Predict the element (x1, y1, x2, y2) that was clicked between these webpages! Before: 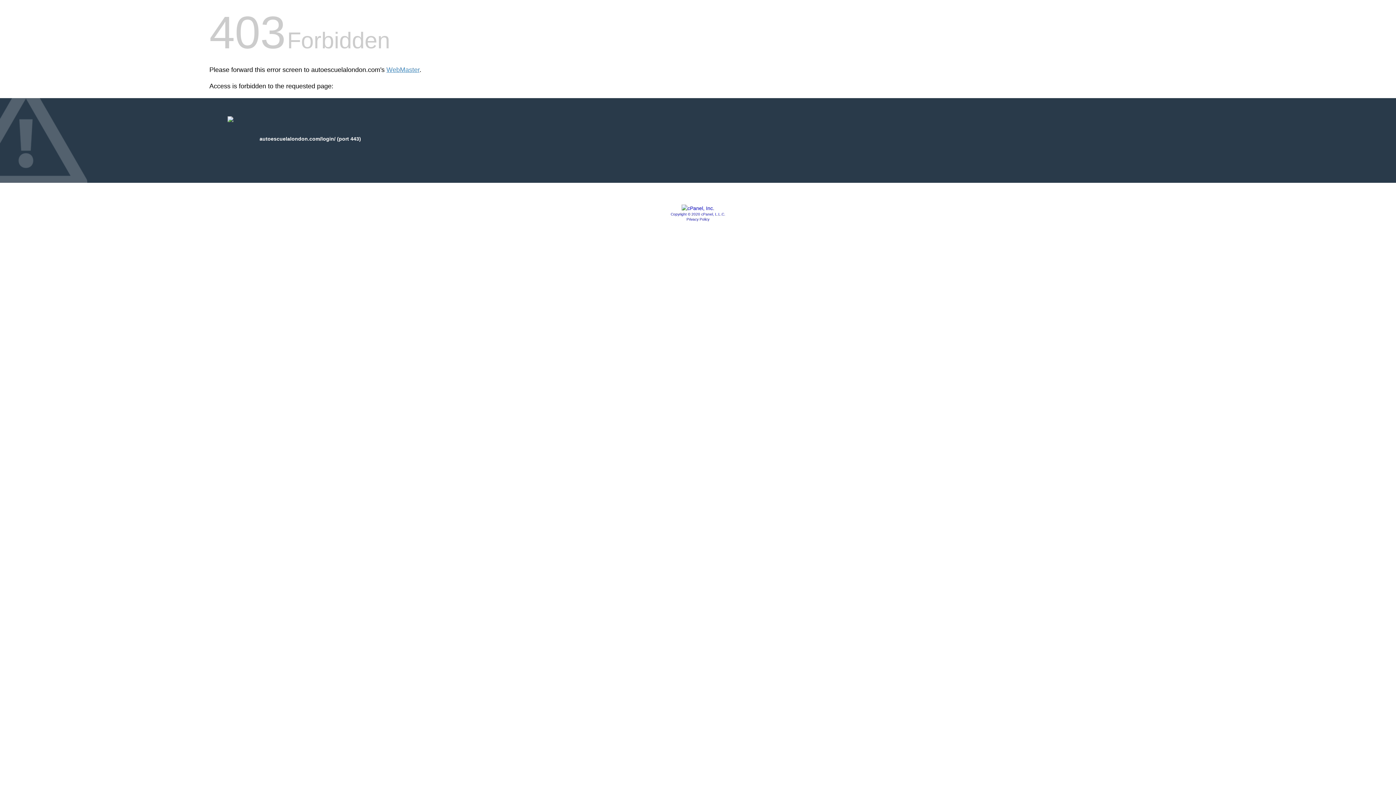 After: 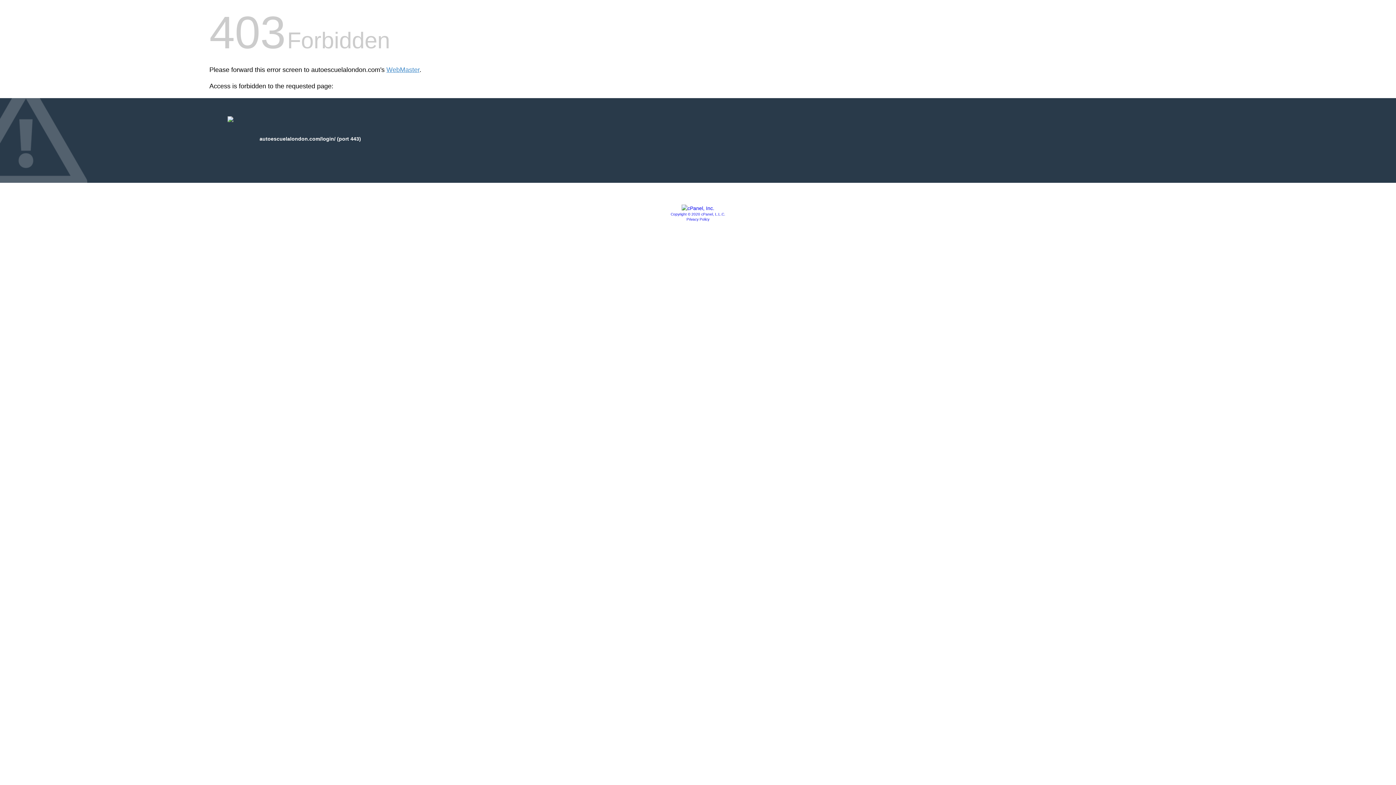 Action: bbox: (681, 205, 714, 211)